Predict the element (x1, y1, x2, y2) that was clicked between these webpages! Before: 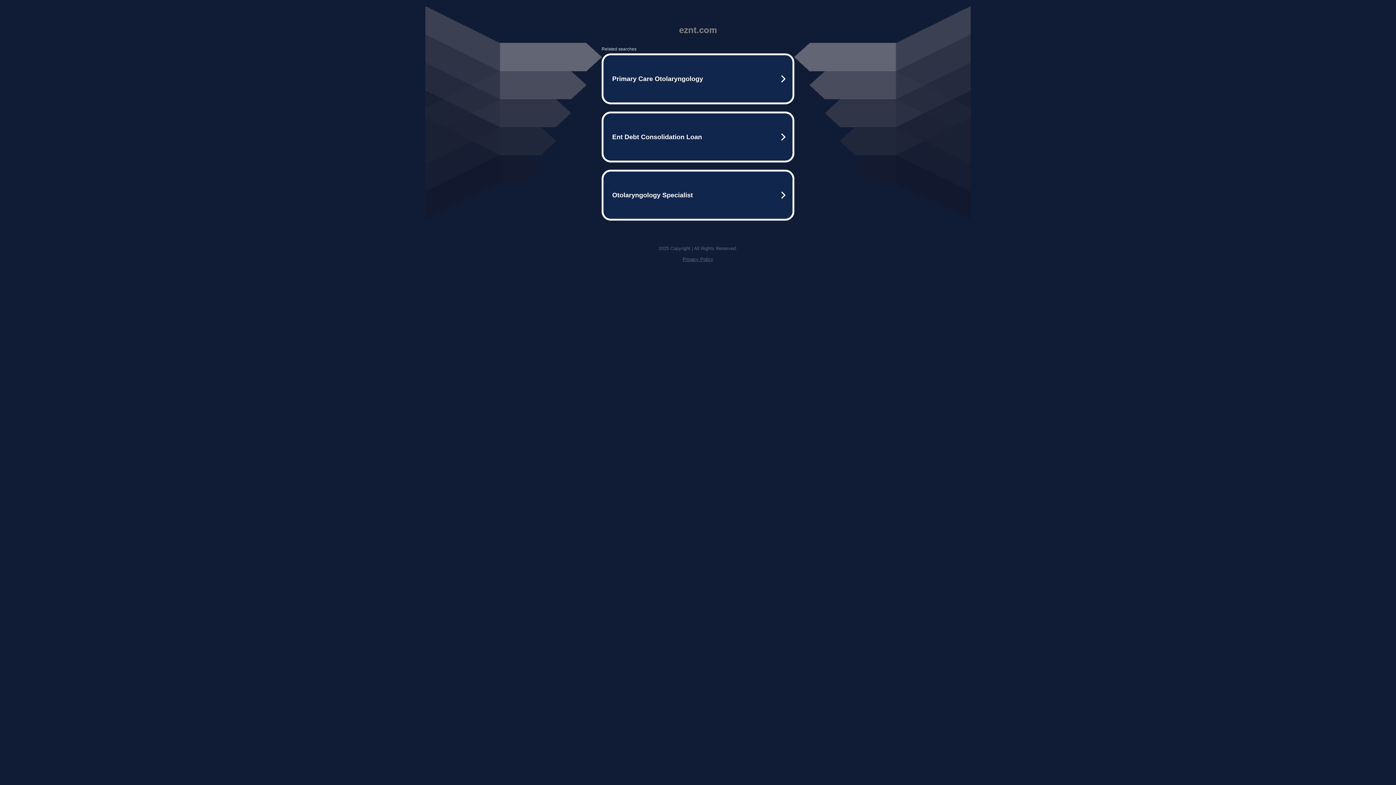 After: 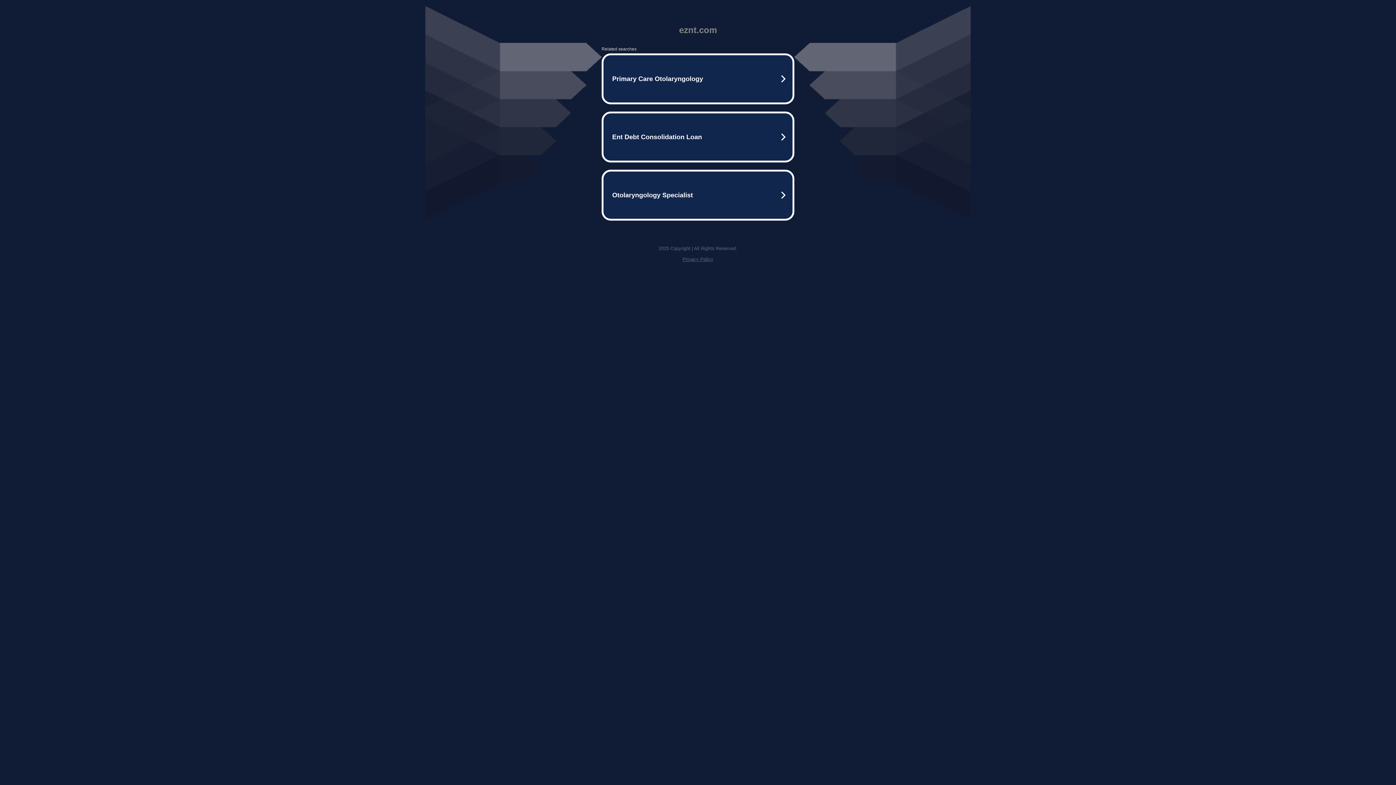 Action: bbox: (682, 256, 713, 262) label: Privacy Policy